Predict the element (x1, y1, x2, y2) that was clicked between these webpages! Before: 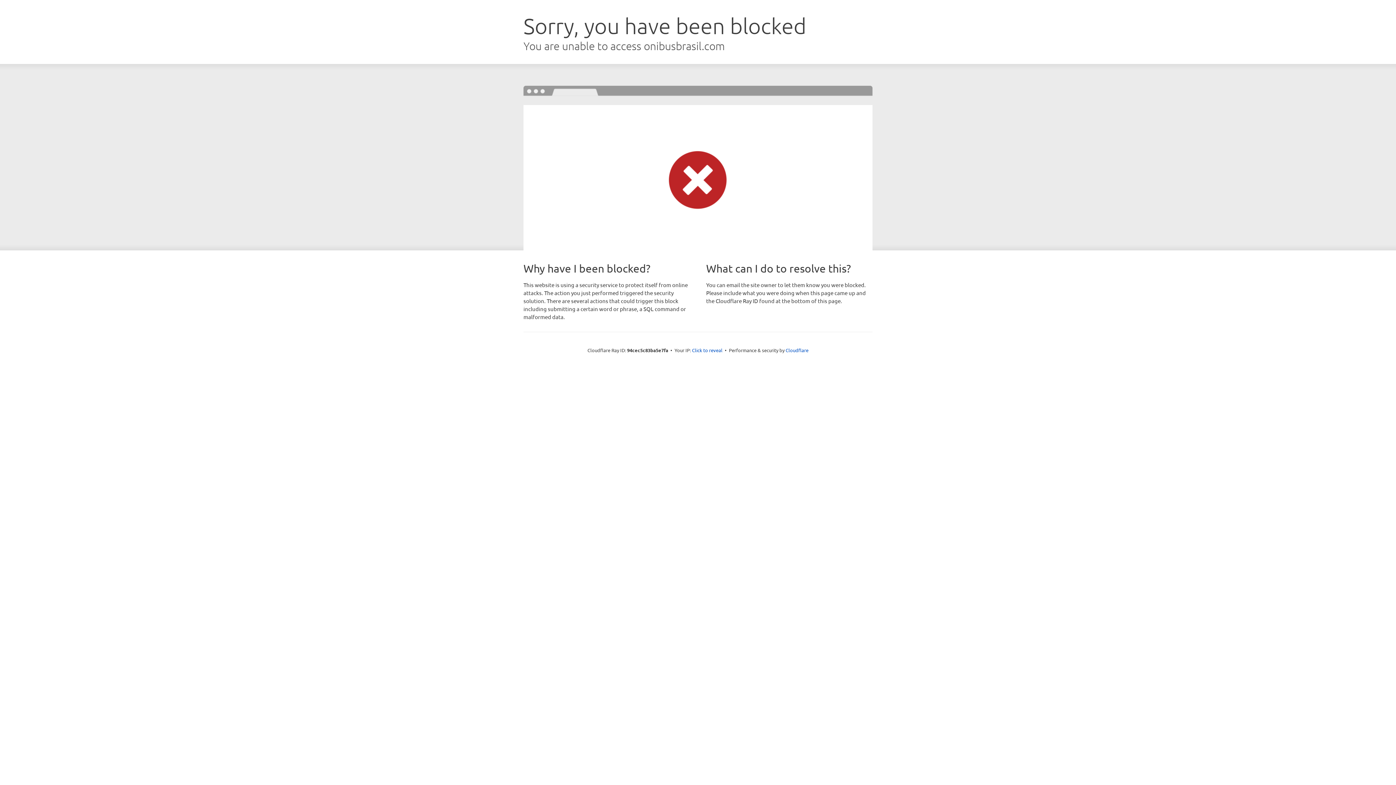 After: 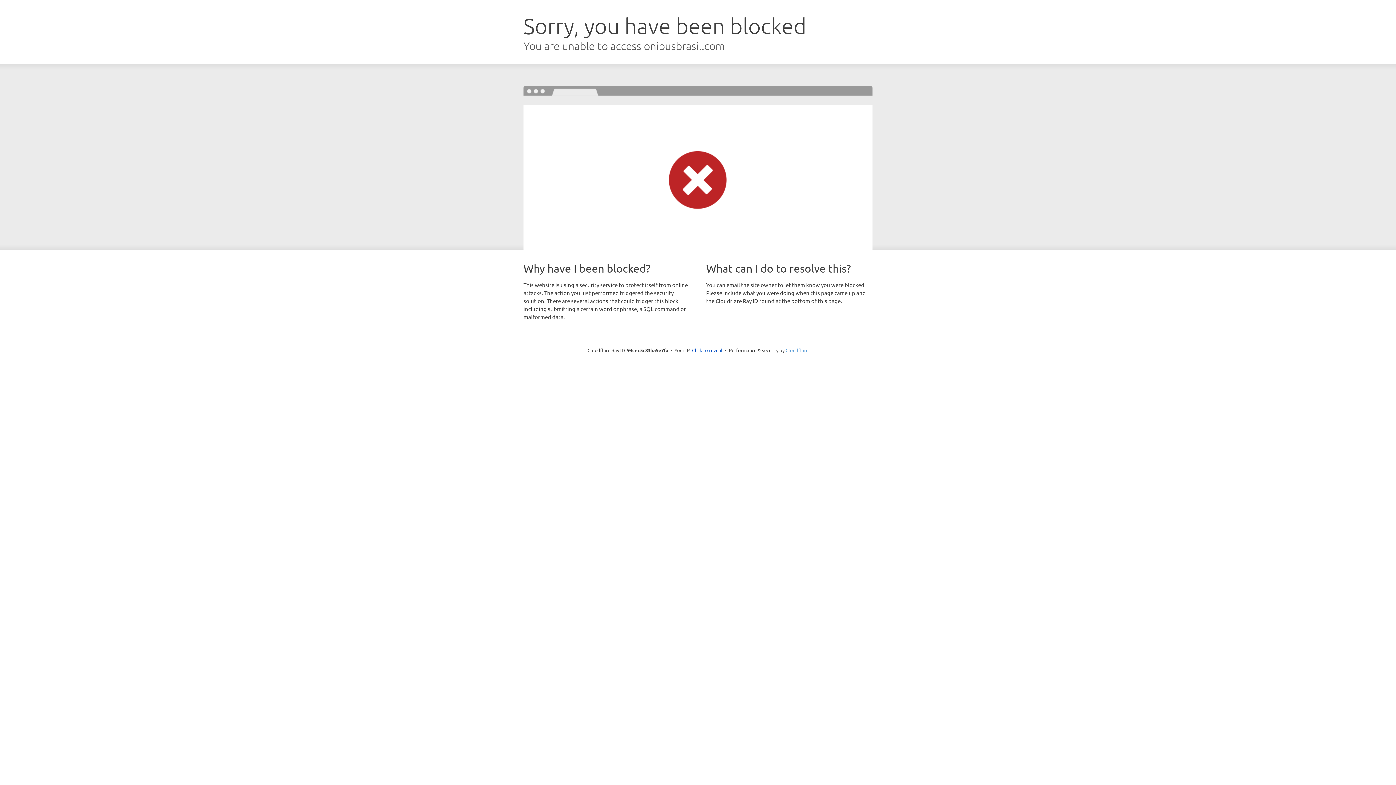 Action: bbox: (785, 347, 808, 353) label: Cloudflare